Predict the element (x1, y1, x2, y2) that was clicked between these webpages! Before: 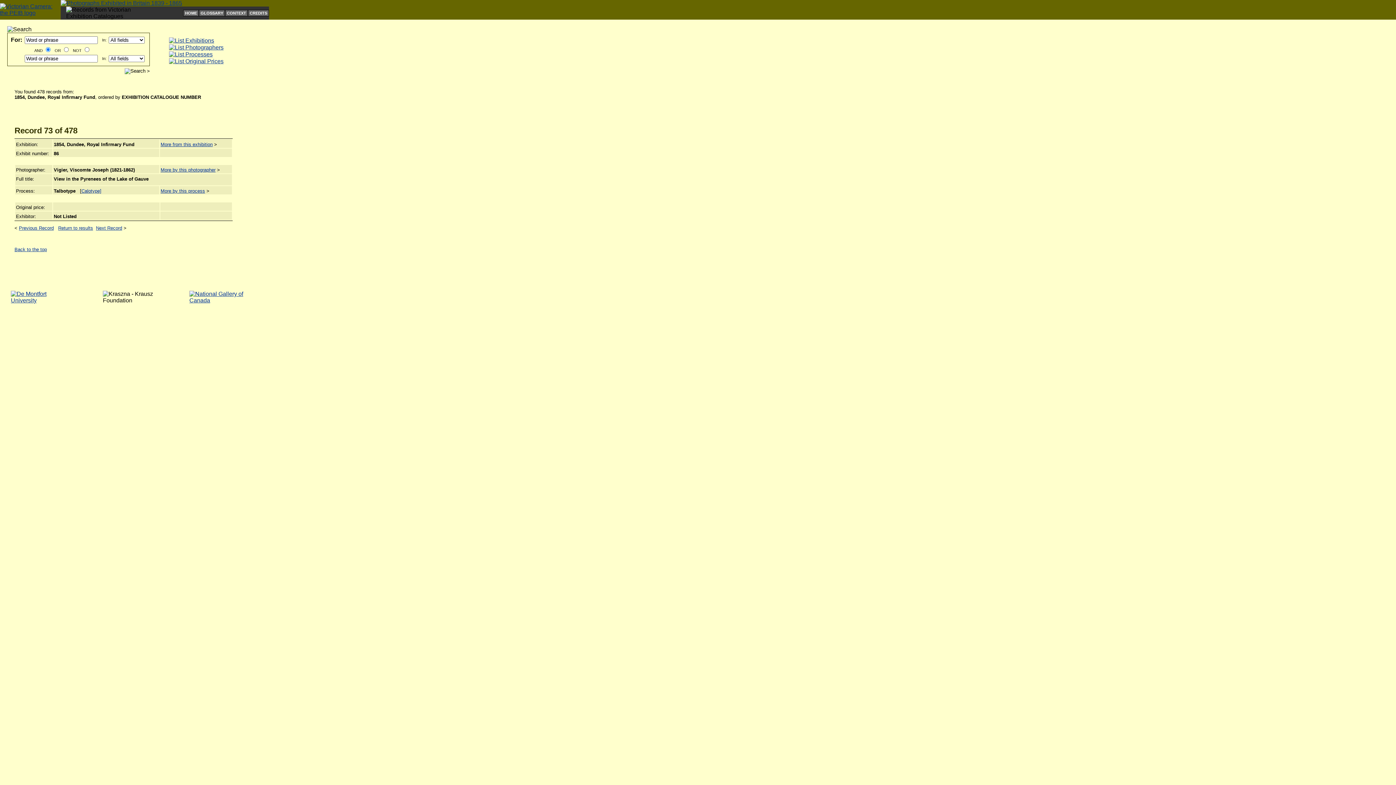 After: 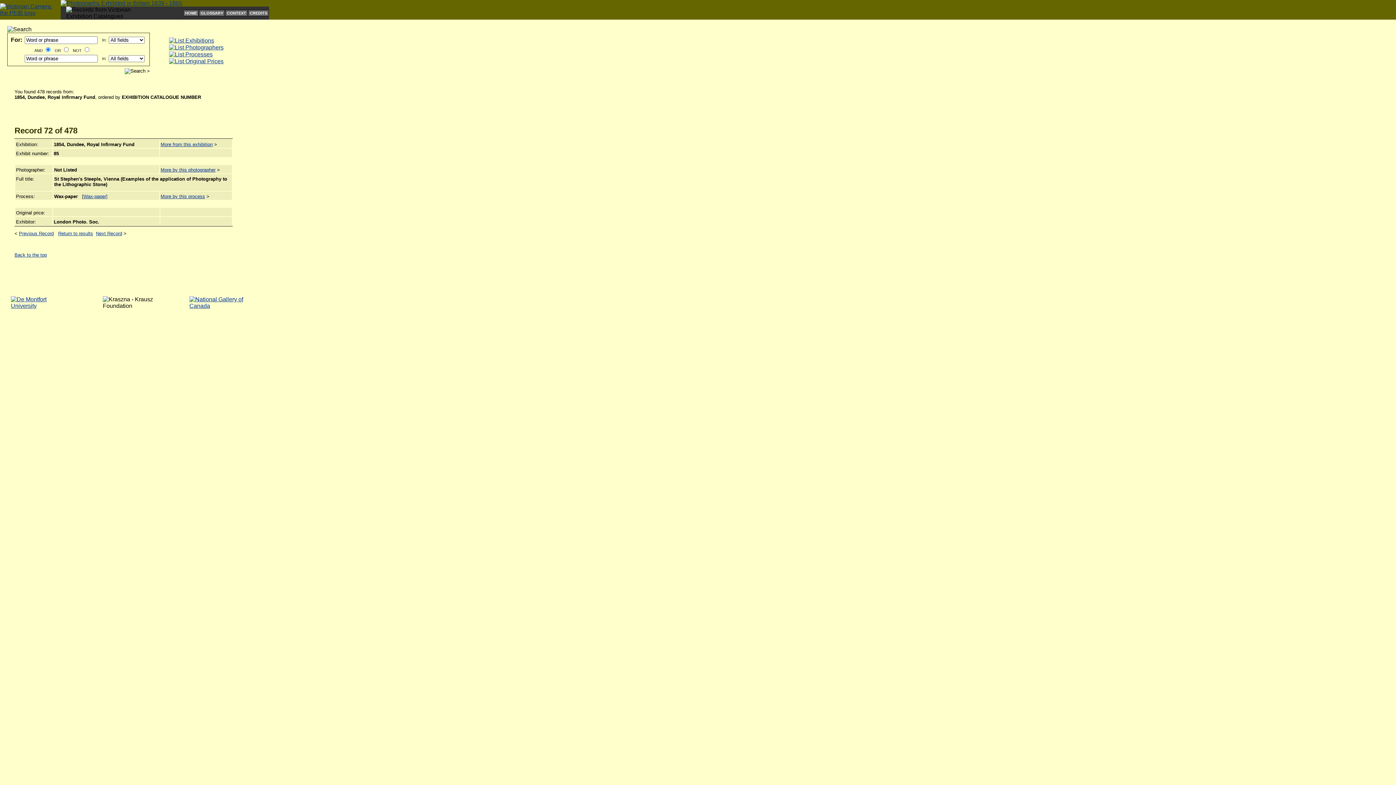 Action: bbox: (18, 225, 53, 231) label: Previous Record